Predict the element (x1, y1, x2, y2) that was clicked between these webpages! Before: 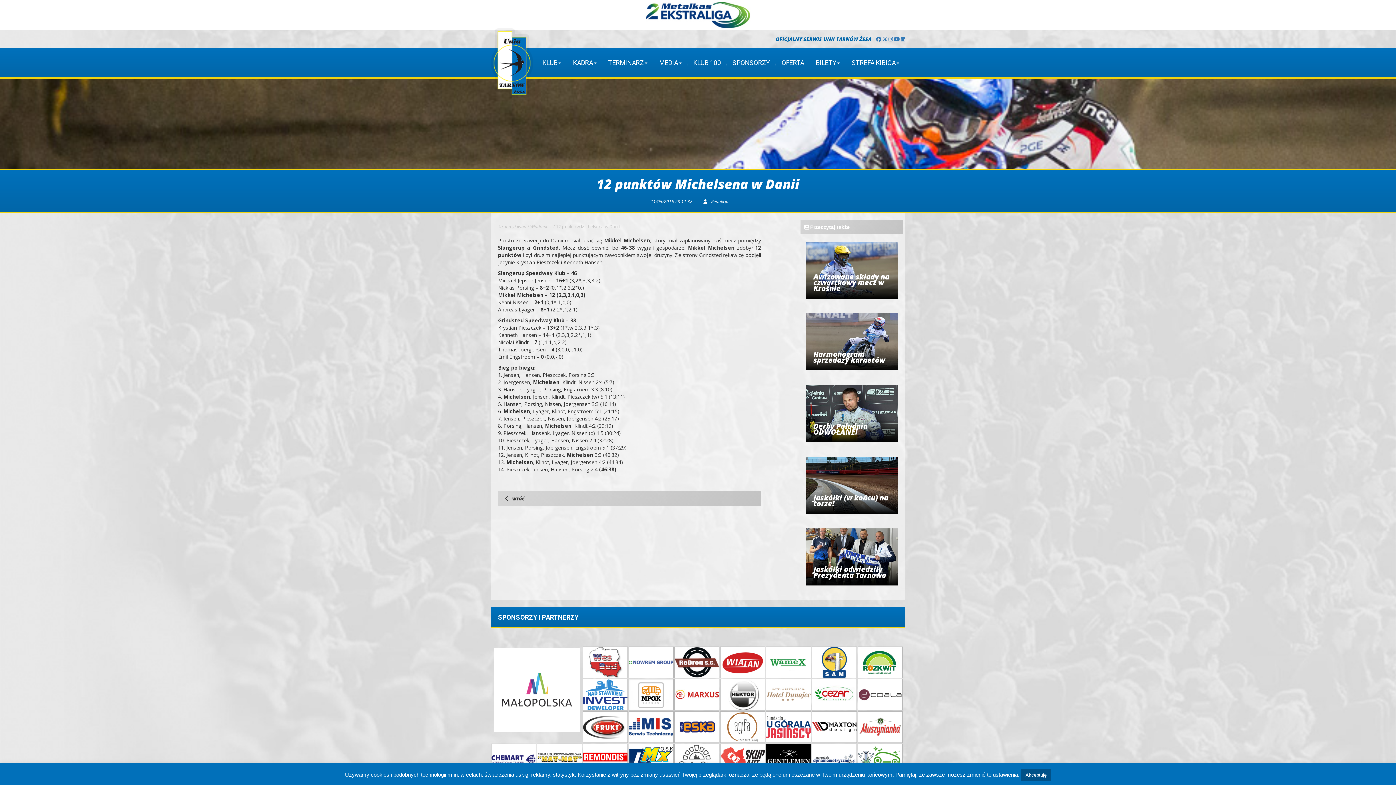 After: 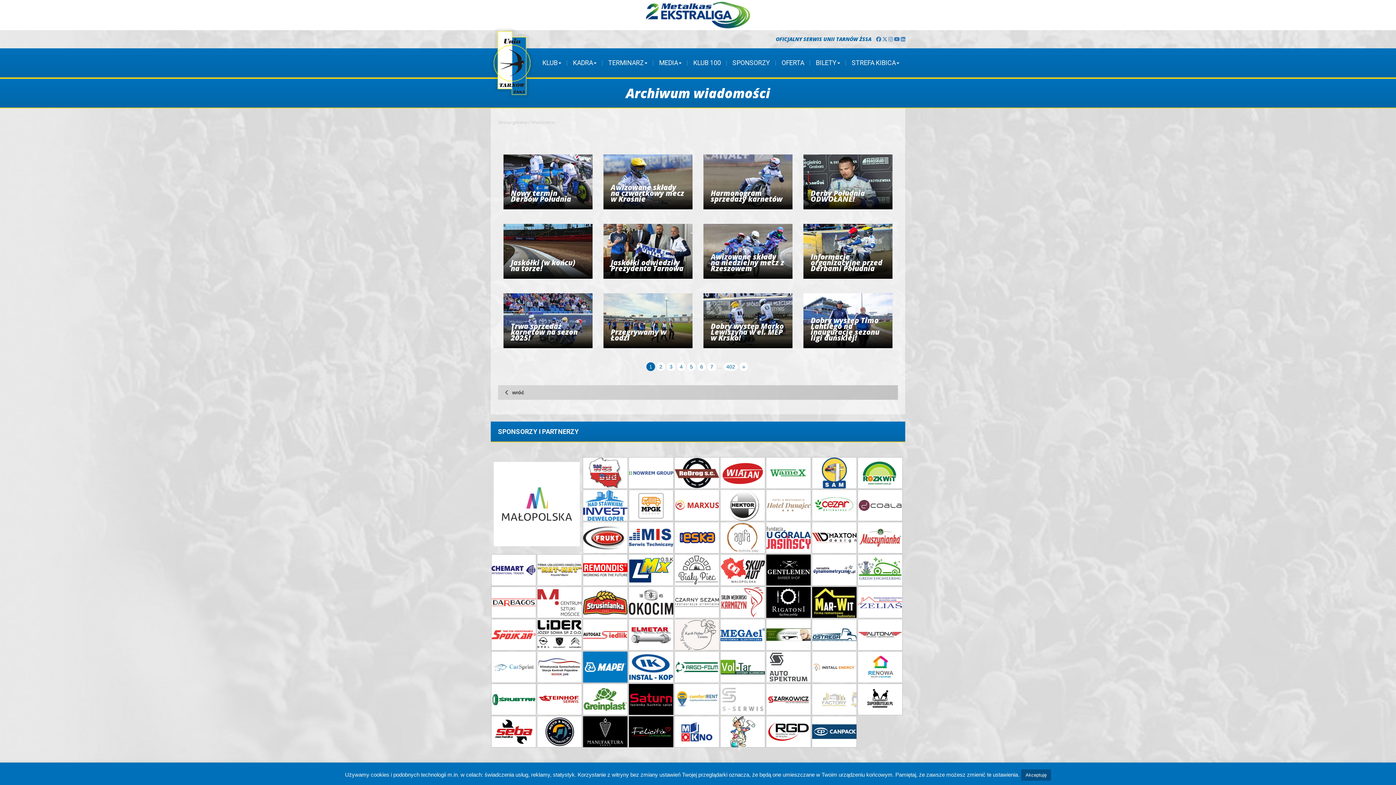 Action: label: Wiadomosc bbox: (530, 223, 552, 229)